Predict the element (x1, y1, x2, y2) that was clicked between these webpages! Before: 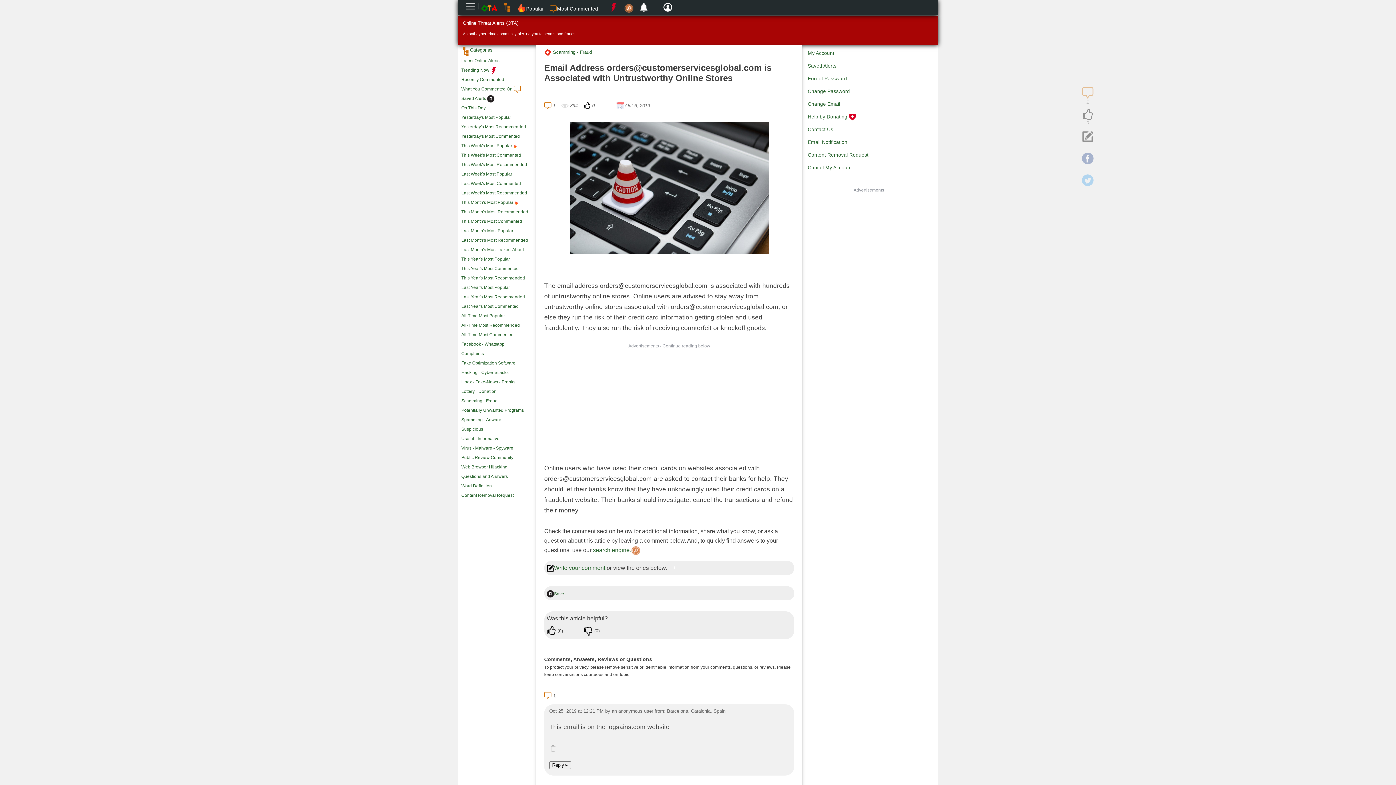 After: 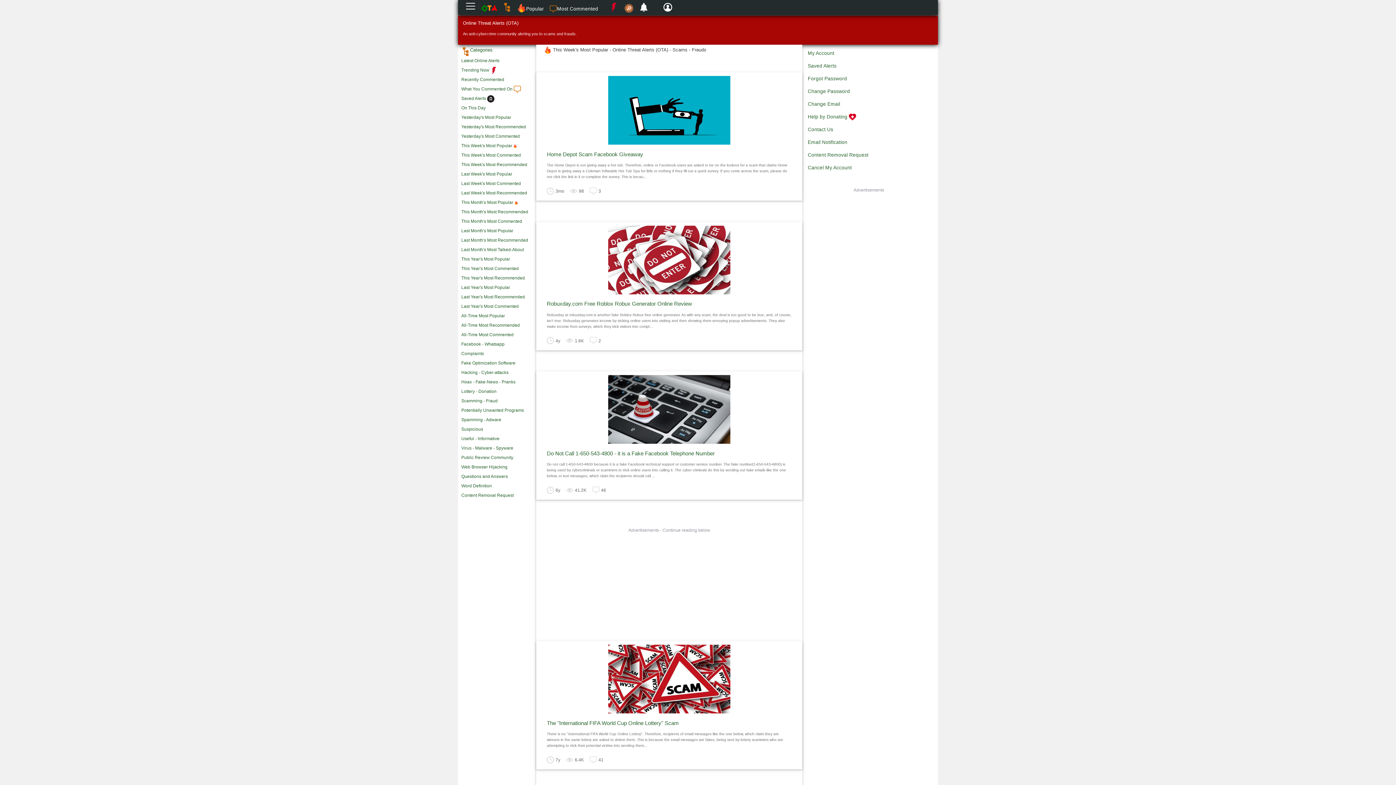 Action: label: This Week's Most Popular  bbox: (461, 143, 517, 148)